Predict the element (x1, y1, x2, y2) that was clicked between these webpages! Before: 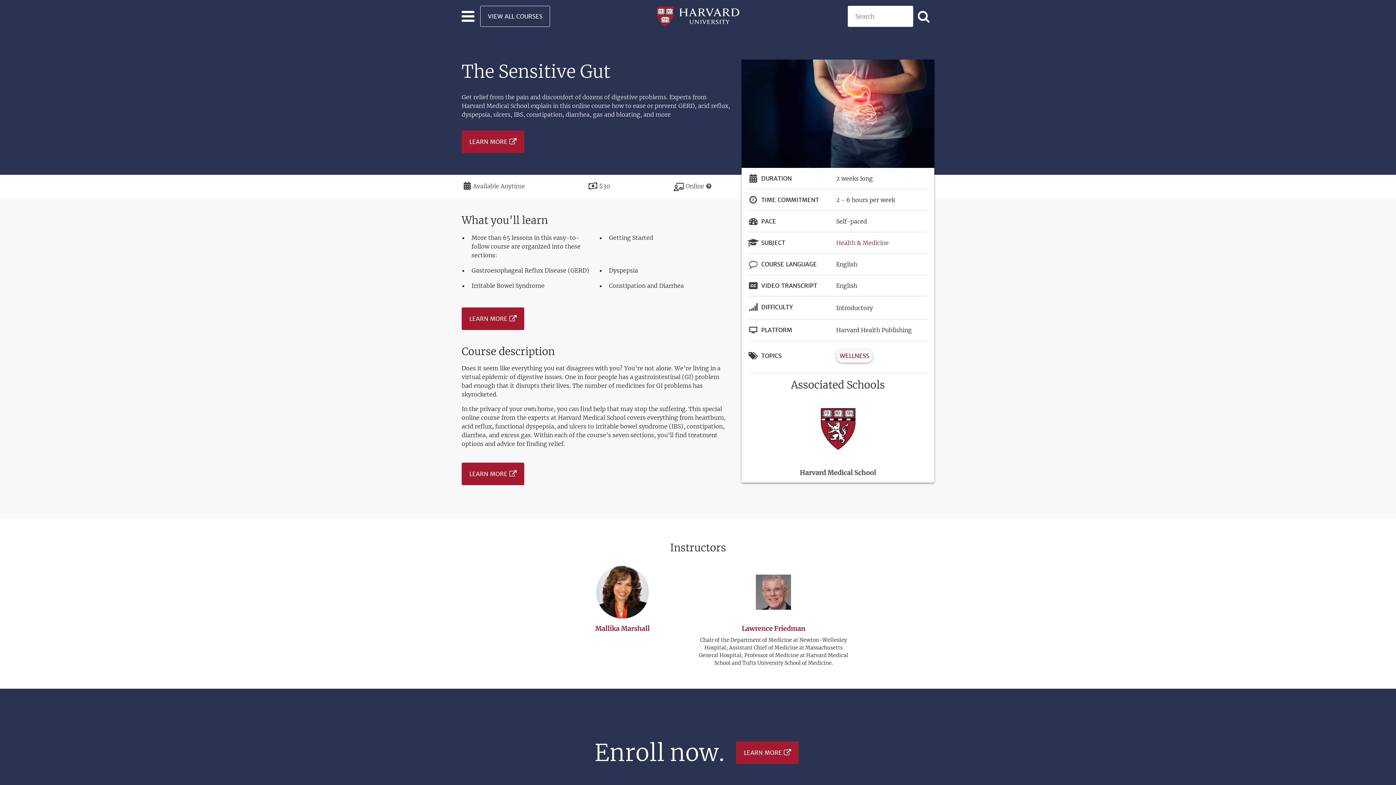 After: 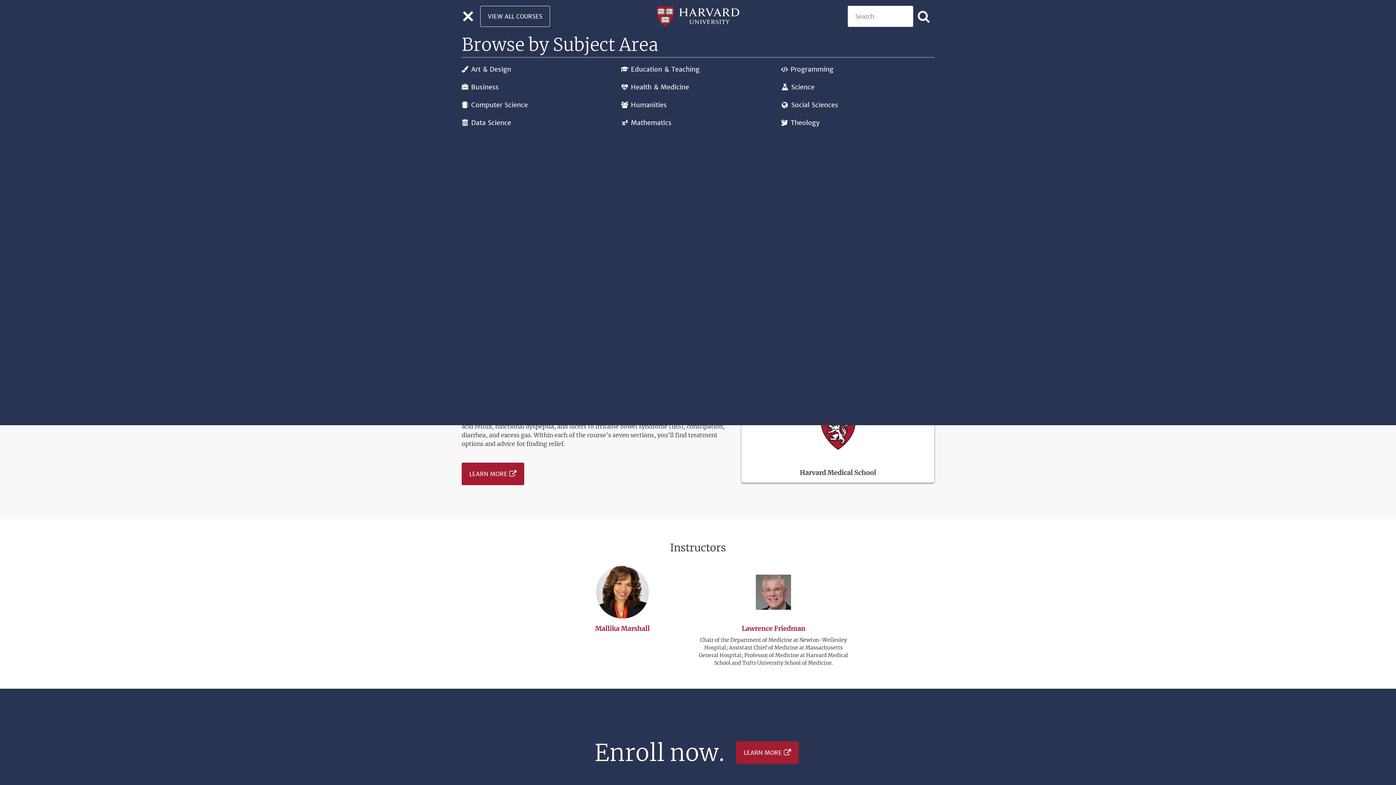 Action: label: Toggle navigation bbox: (461, 10, 474, 21)